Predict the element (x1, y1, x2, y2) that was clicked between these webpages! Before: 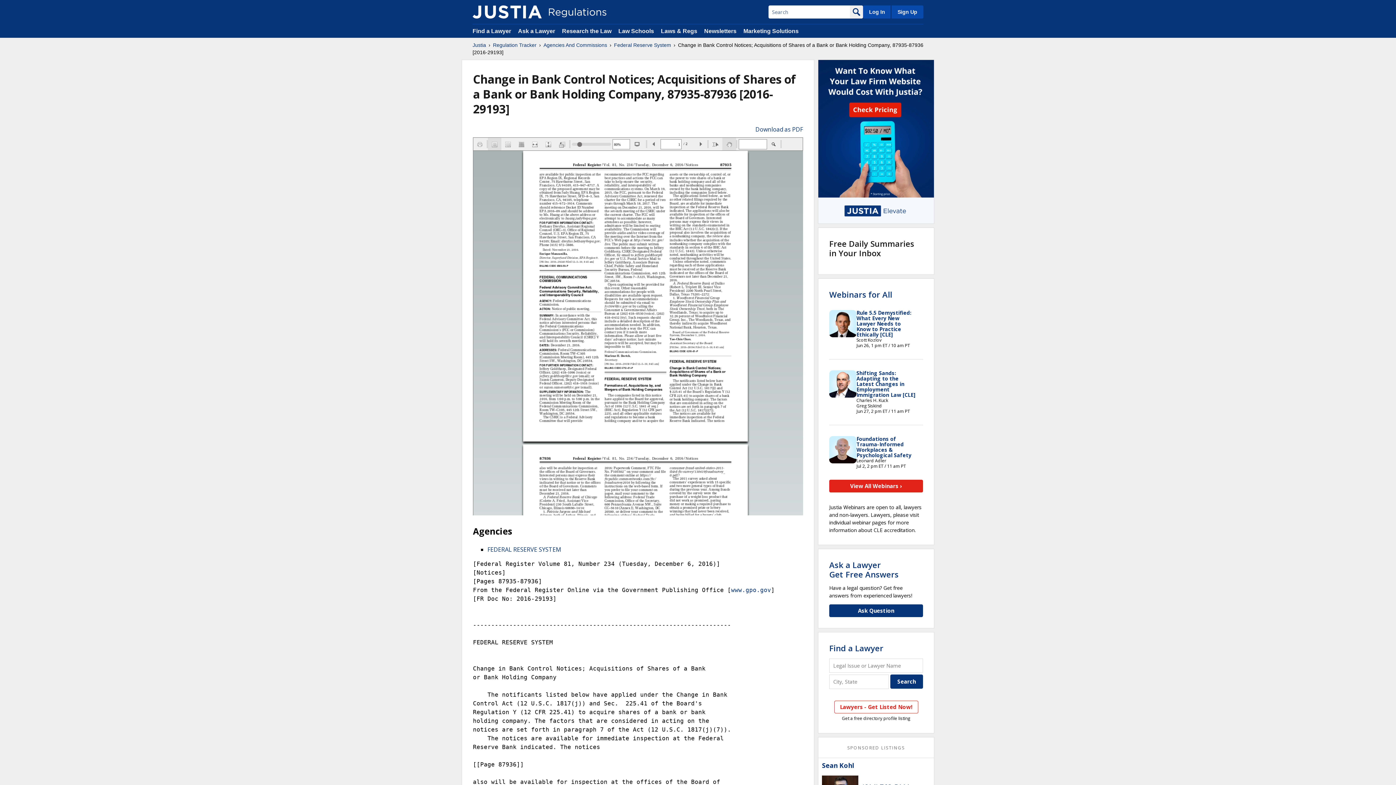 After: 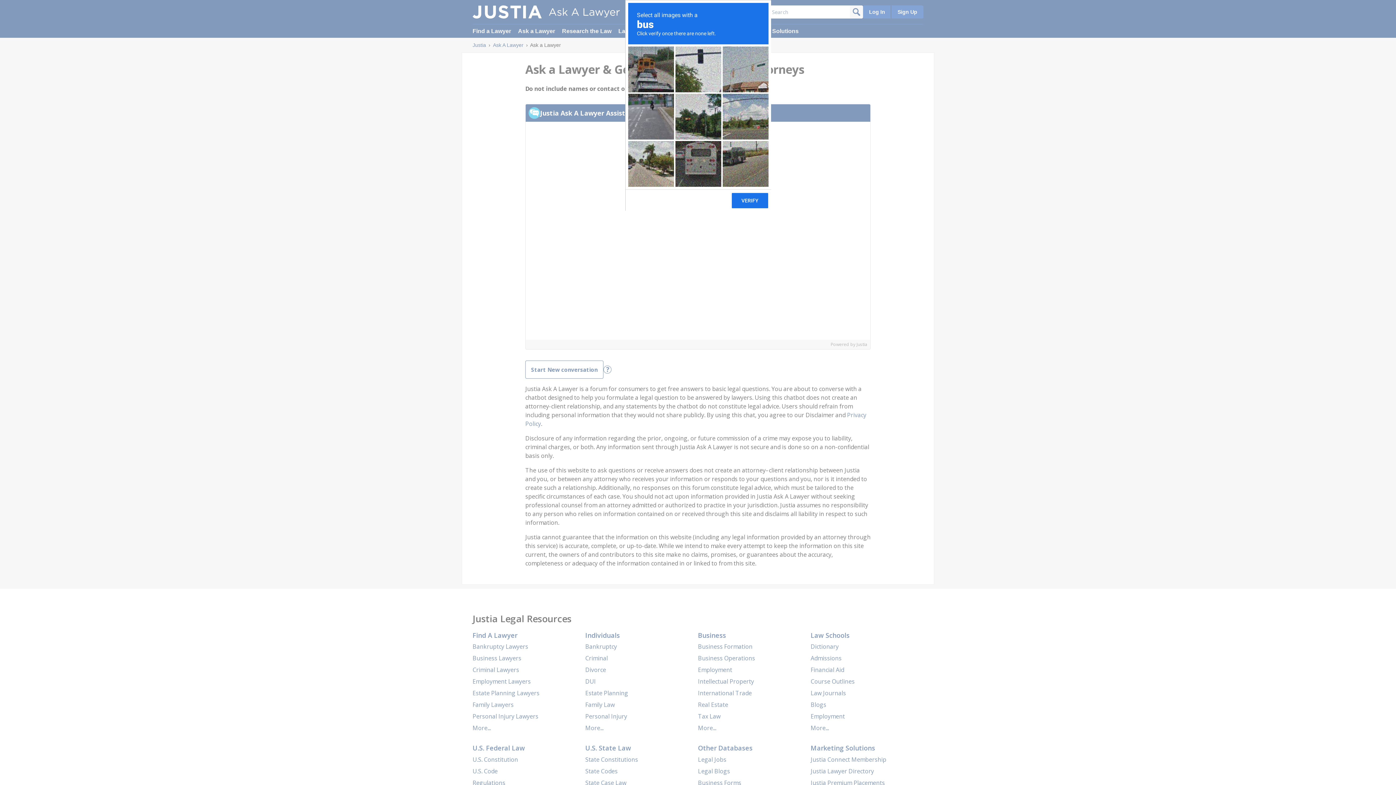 Action: label: Ask Question bbox: (829, 604, 923, 617)